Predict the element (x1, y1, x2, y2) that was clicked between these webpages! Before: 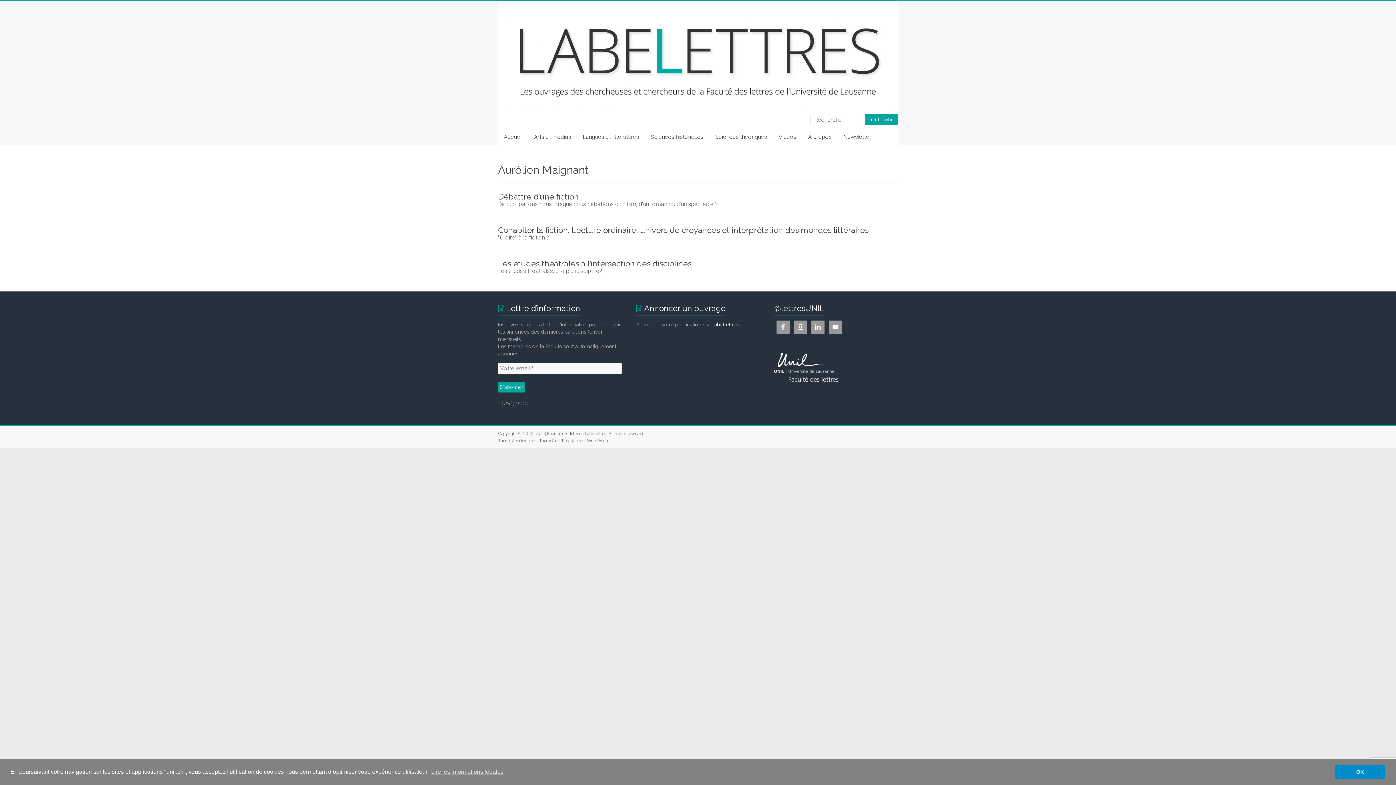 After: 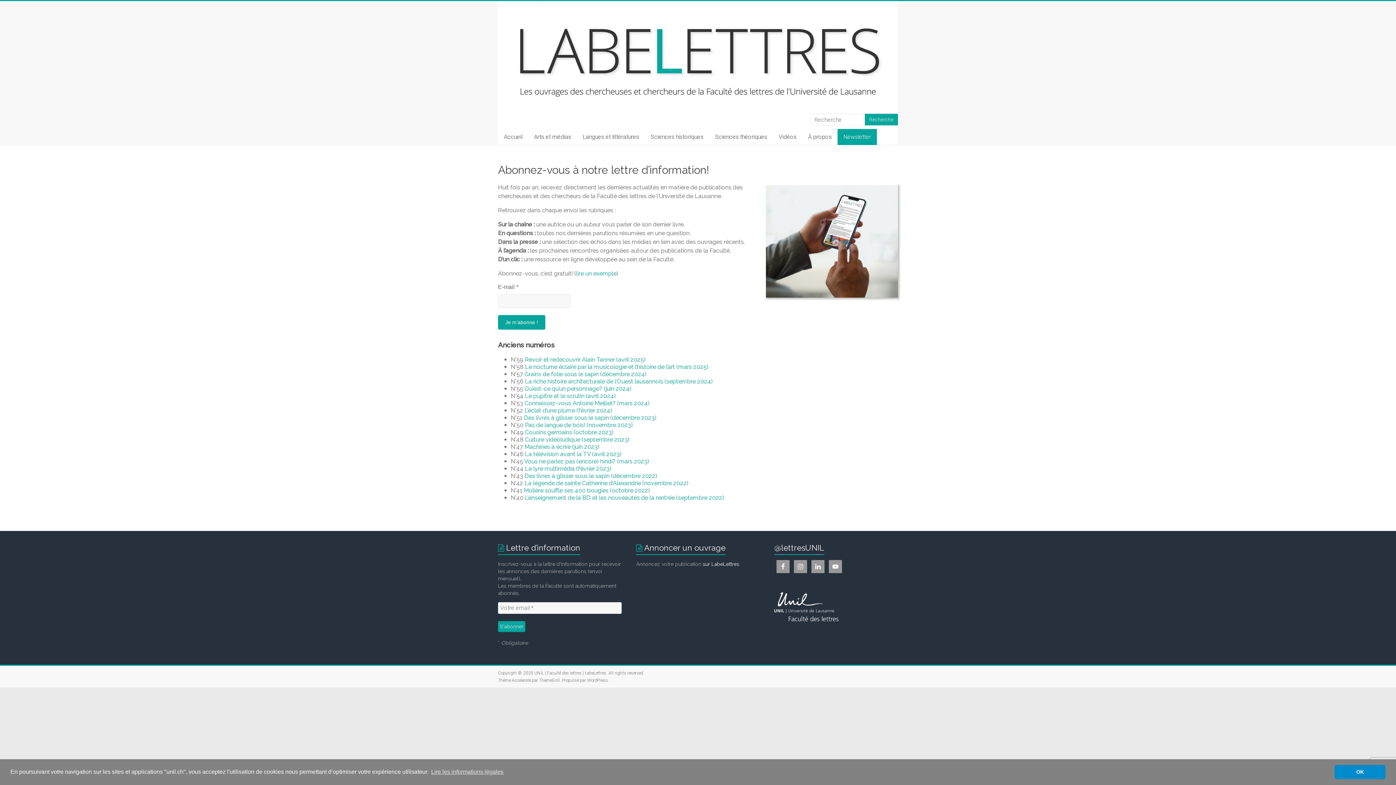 Action: label: Newsletter bbox: (837, 129, 877, 145)